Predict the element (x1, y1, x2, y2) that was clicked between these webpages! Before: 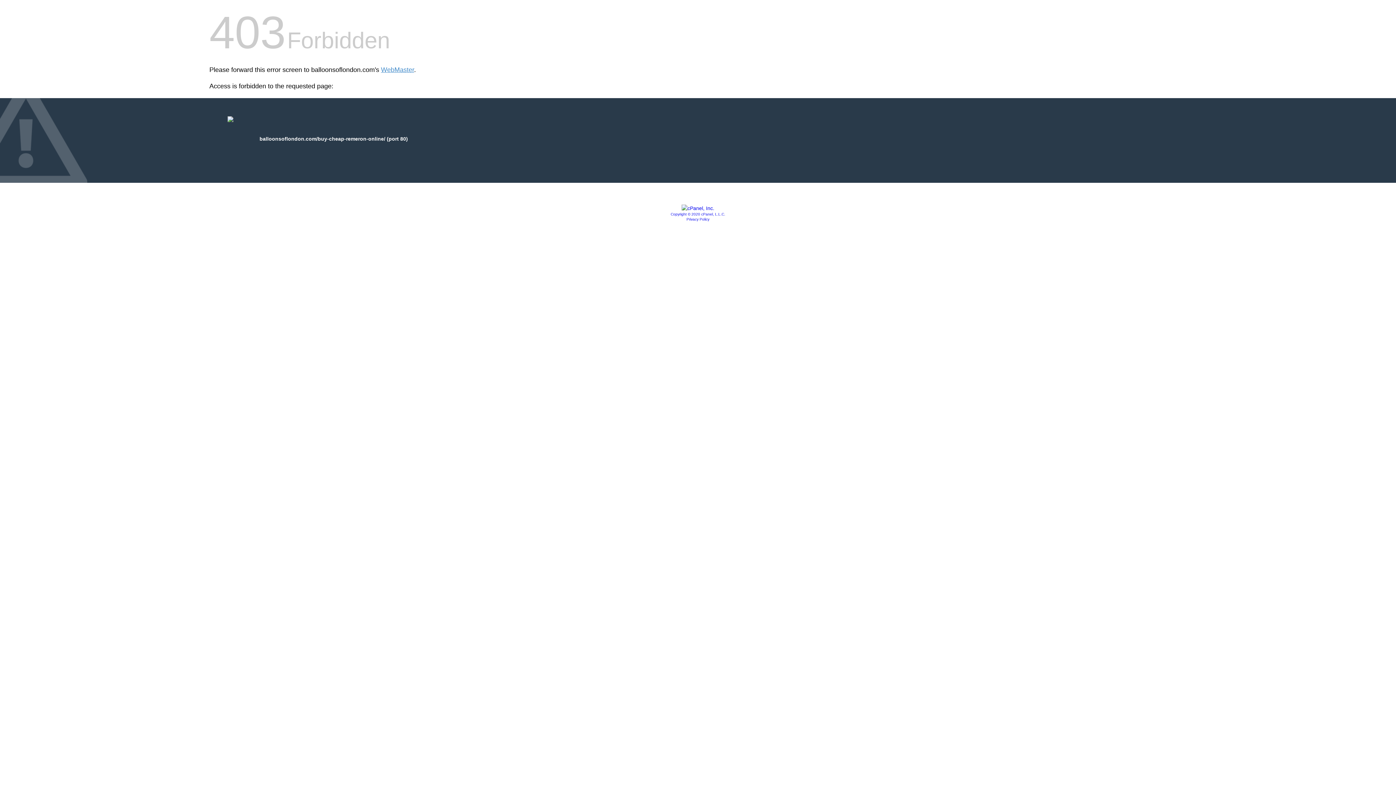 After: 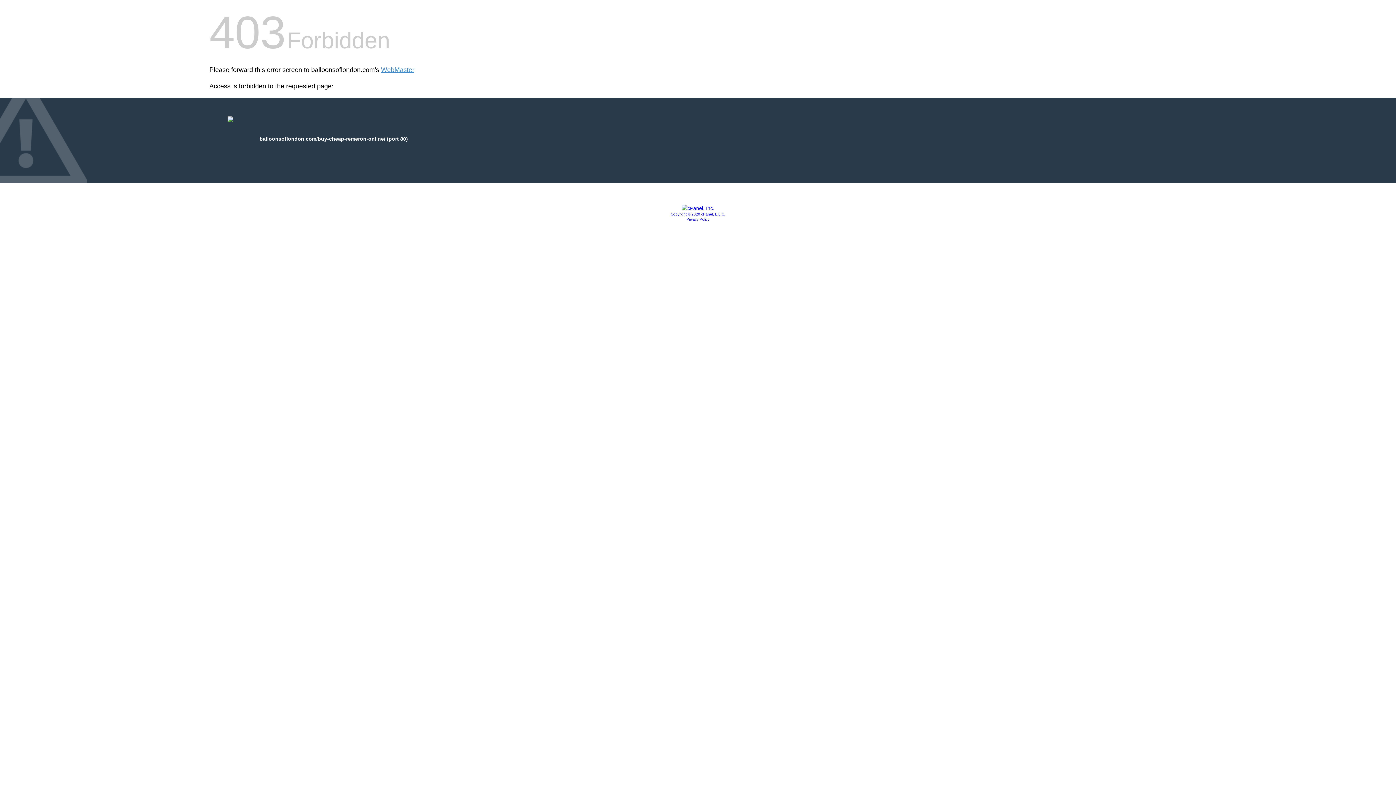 Action: bbox: (681, 205, 714, 211)